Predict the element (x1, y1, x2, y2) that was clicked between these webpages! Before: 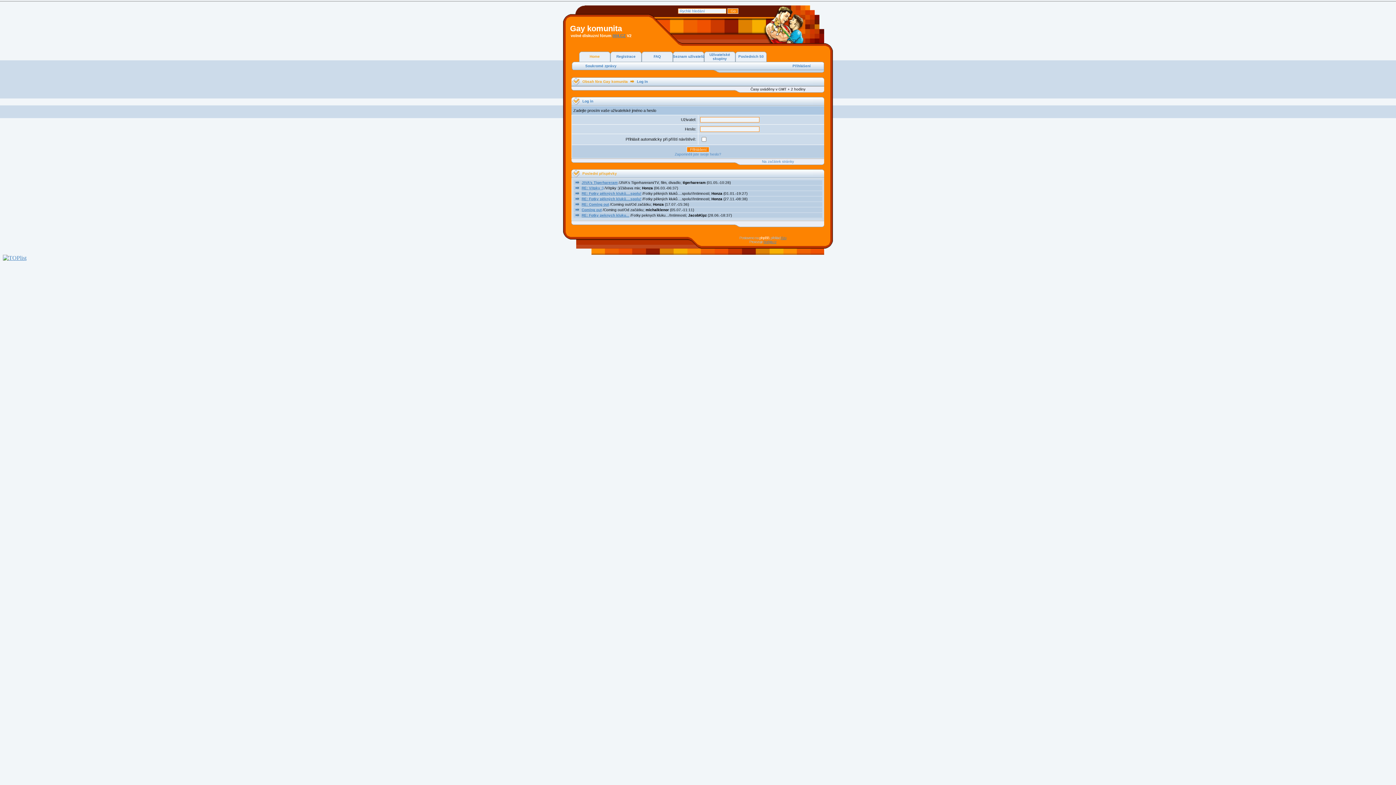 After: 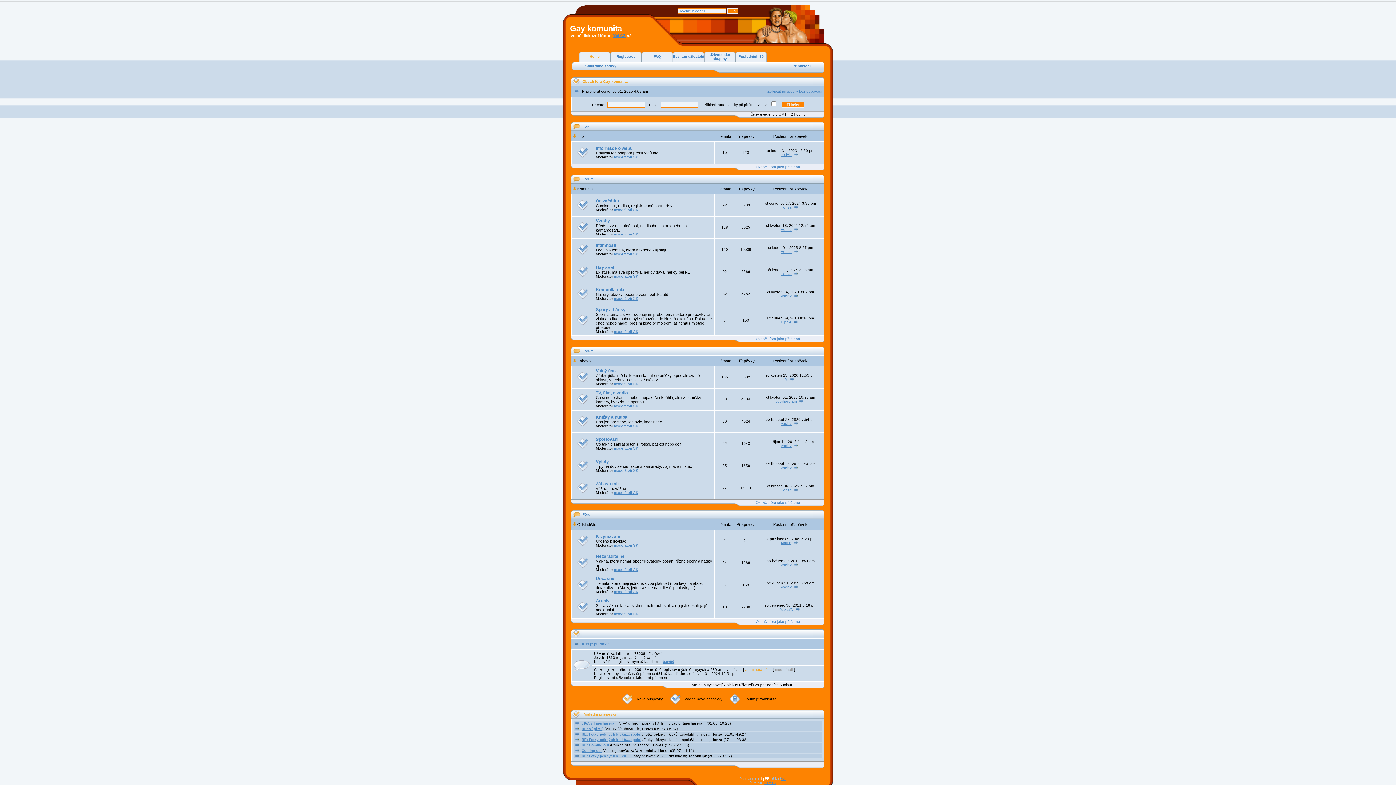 Action: bbox: (582, 171, 617, 175) label: Poslední příspěvky